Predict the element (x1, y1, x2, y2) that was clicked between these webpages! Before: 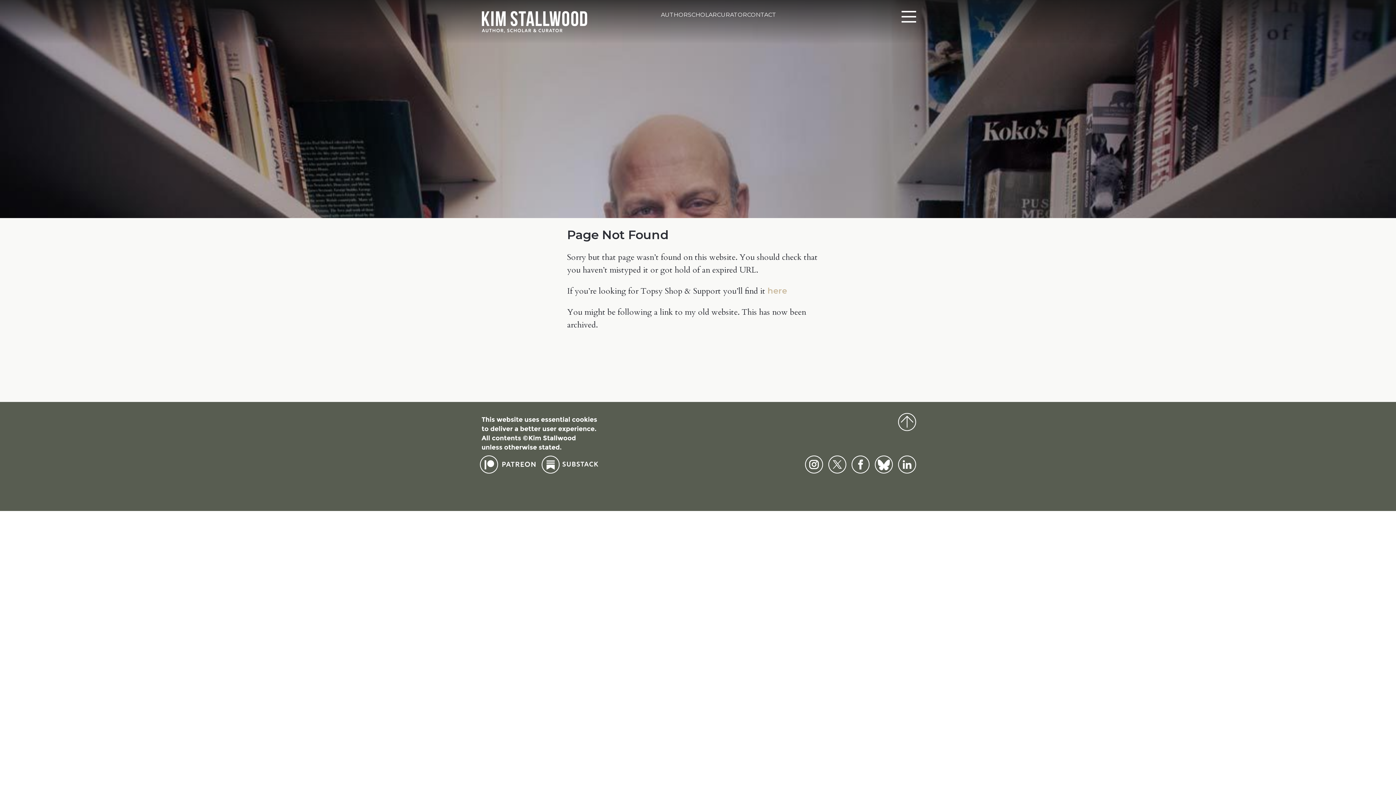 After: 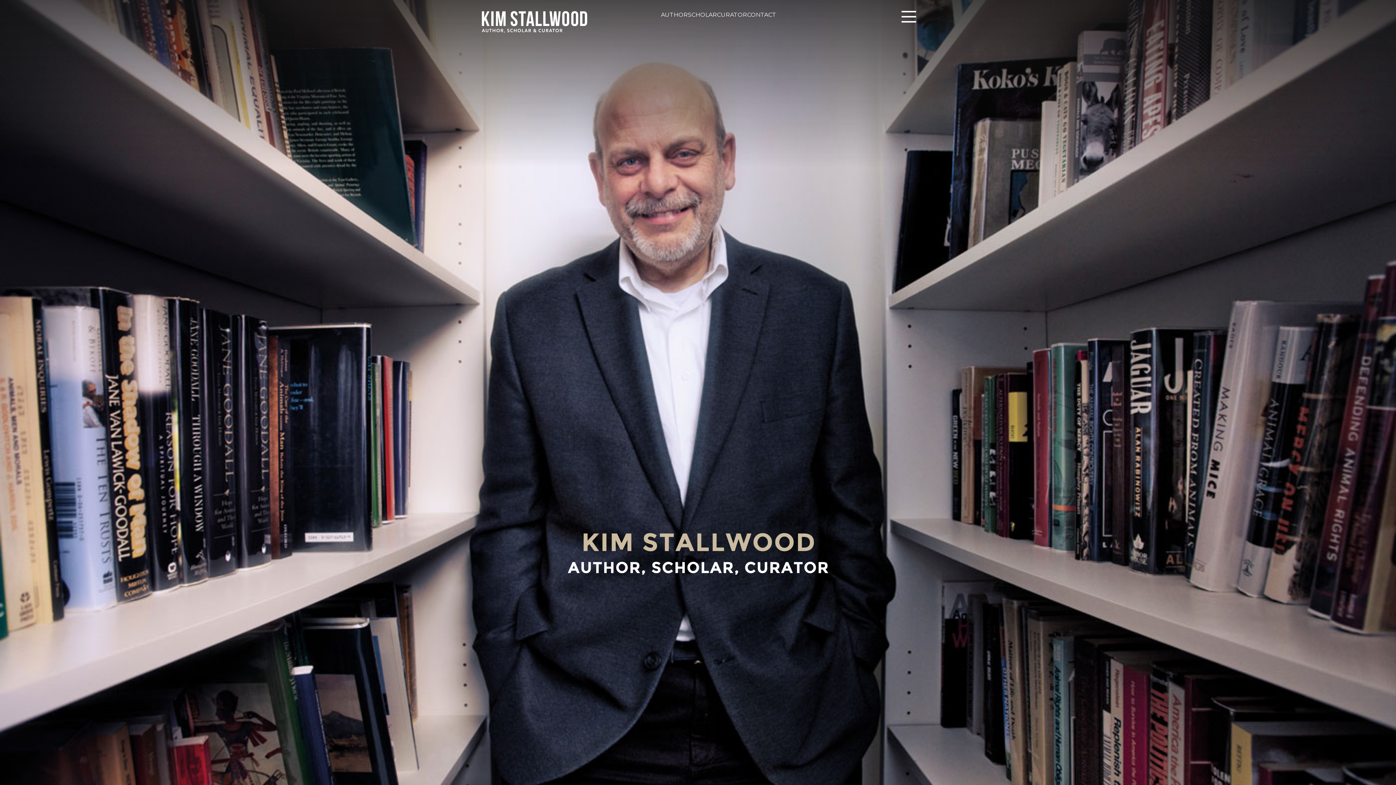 Action: bbox: (480, 28, 589, 36)